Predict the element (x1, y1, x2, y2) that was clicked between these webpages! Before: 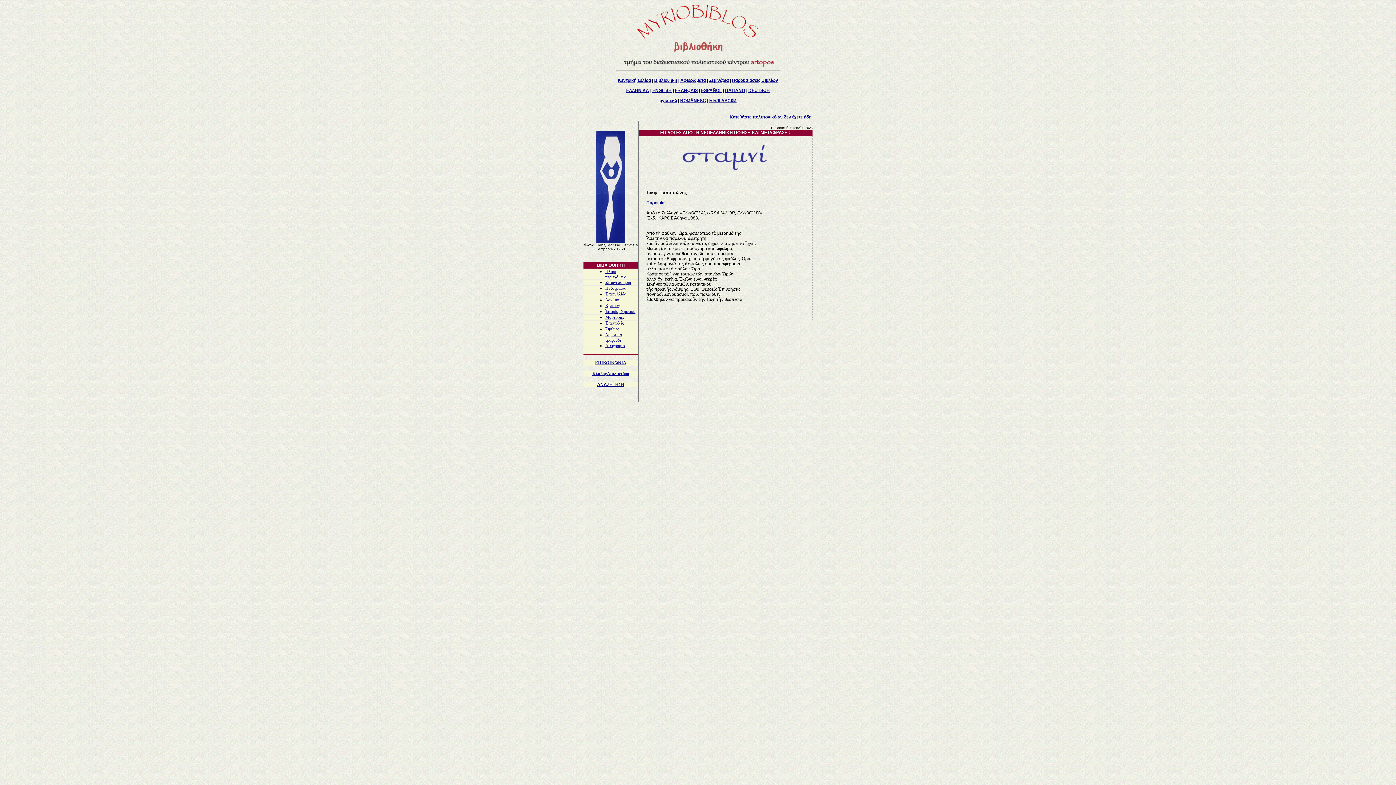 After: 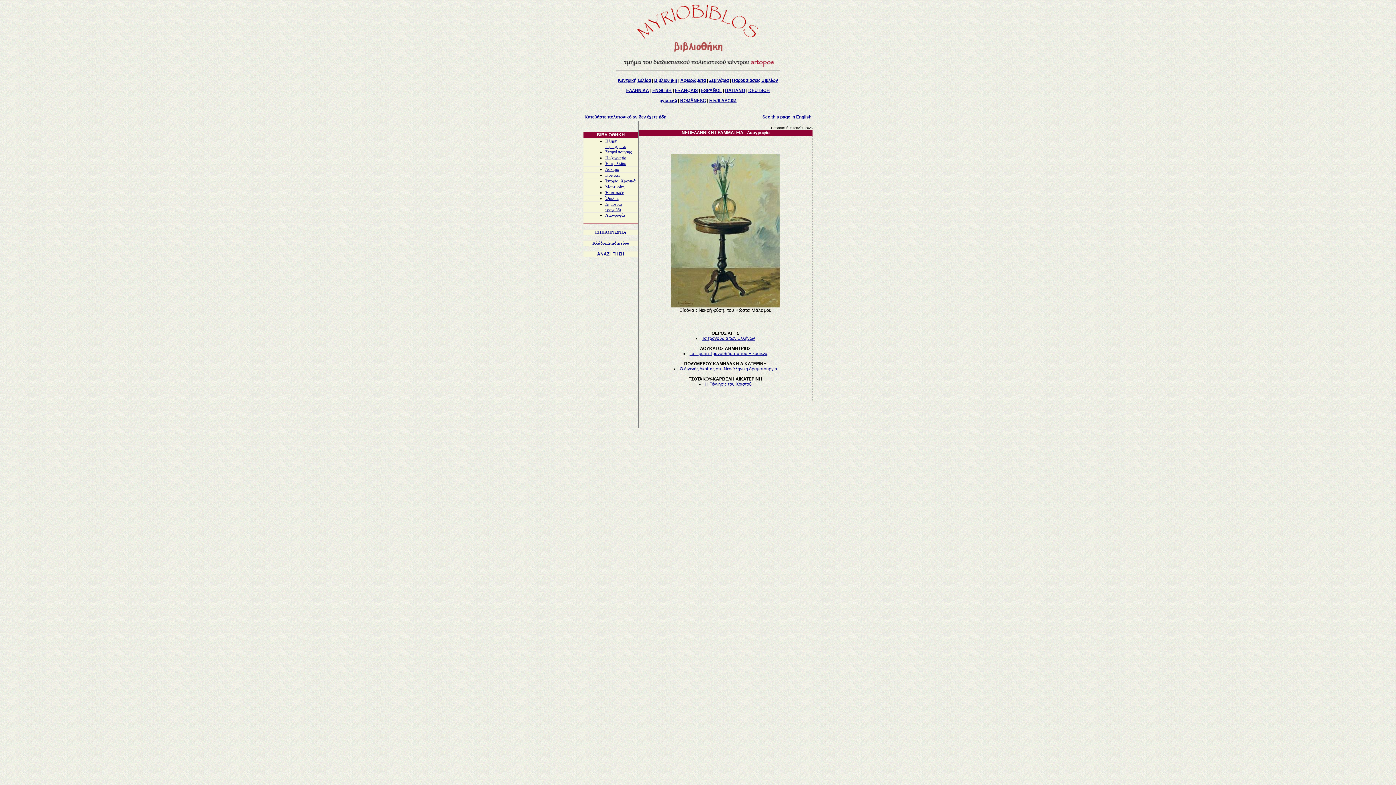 Action: label: Λαογραφία bbox: (605, 343, 625, 348)